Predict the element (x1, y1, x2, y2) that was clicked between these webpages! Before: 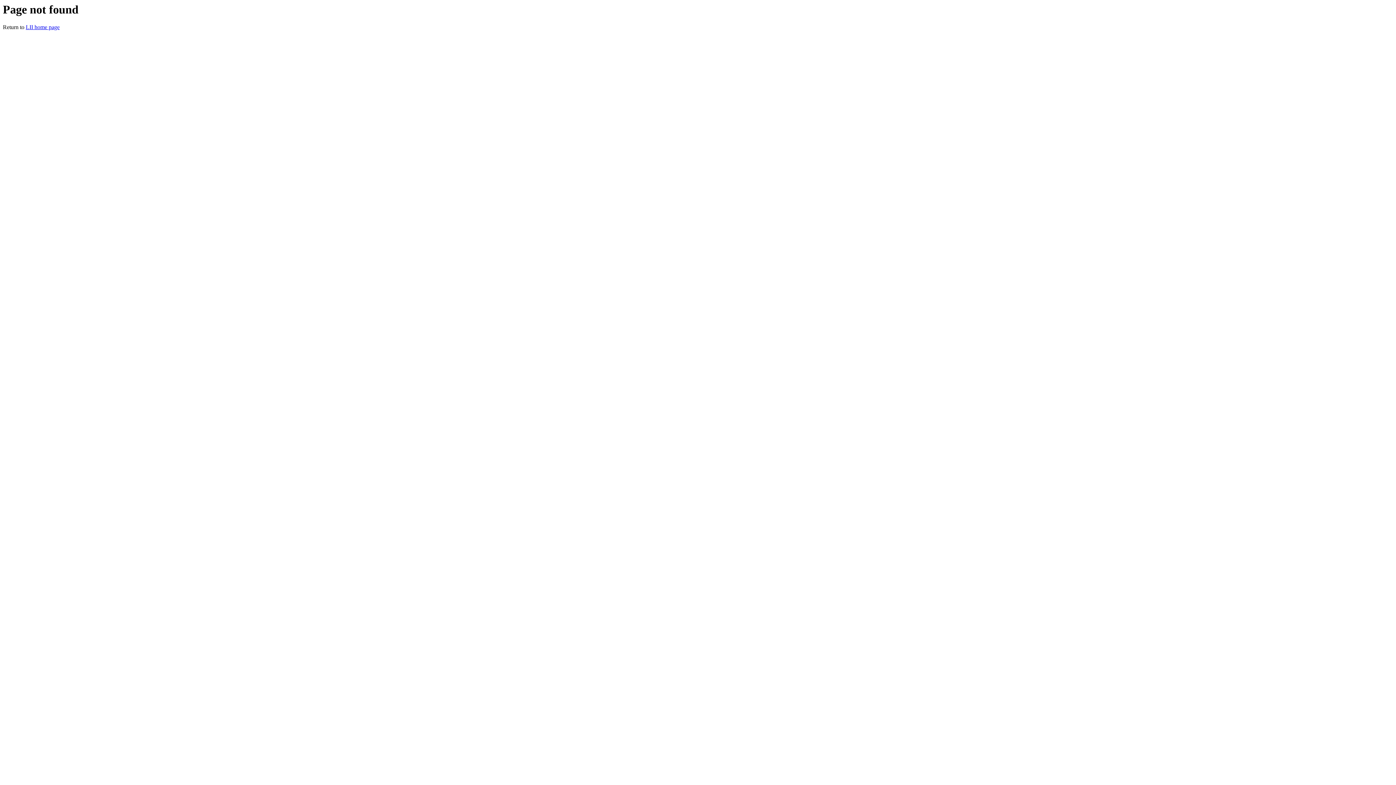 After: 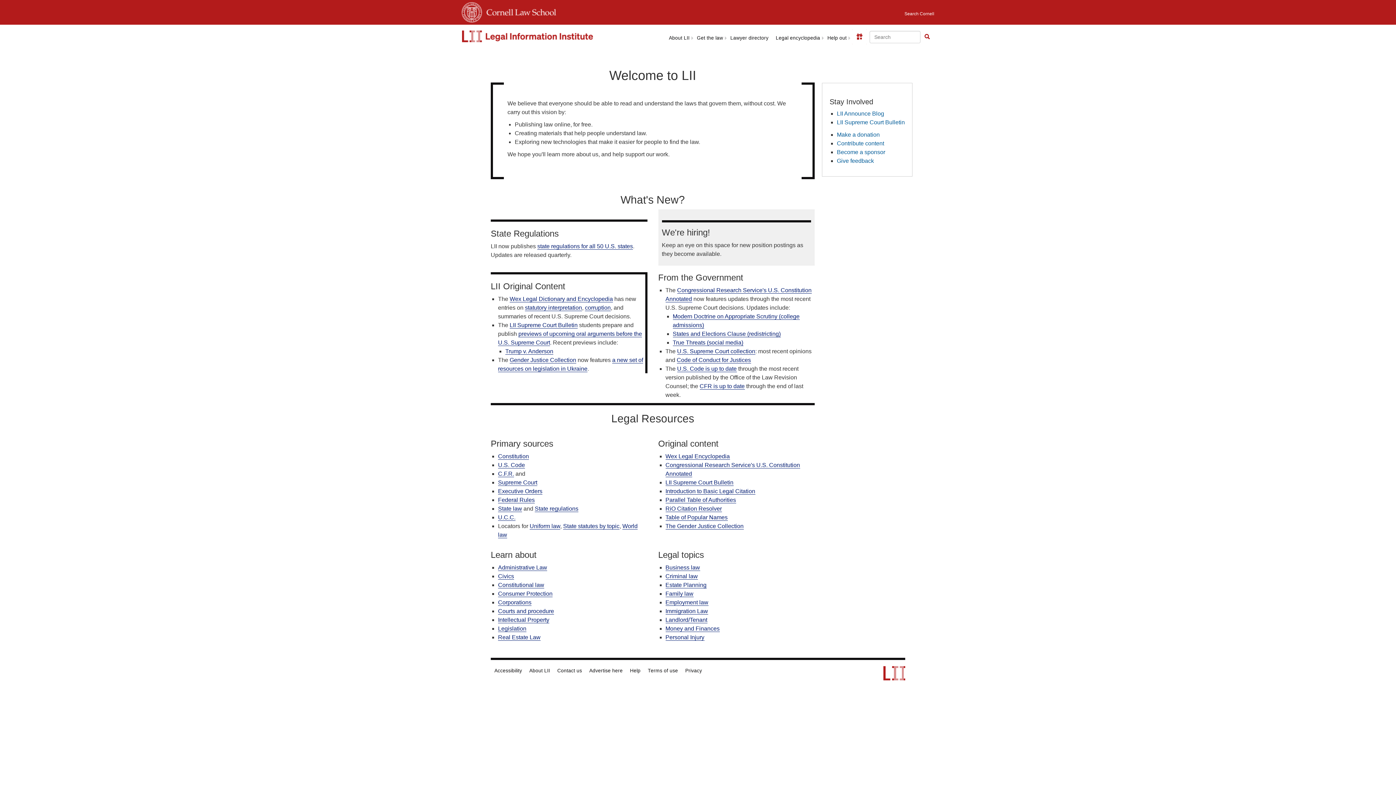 Action: bbox: (25, 24, 59, 30) label: LII home page